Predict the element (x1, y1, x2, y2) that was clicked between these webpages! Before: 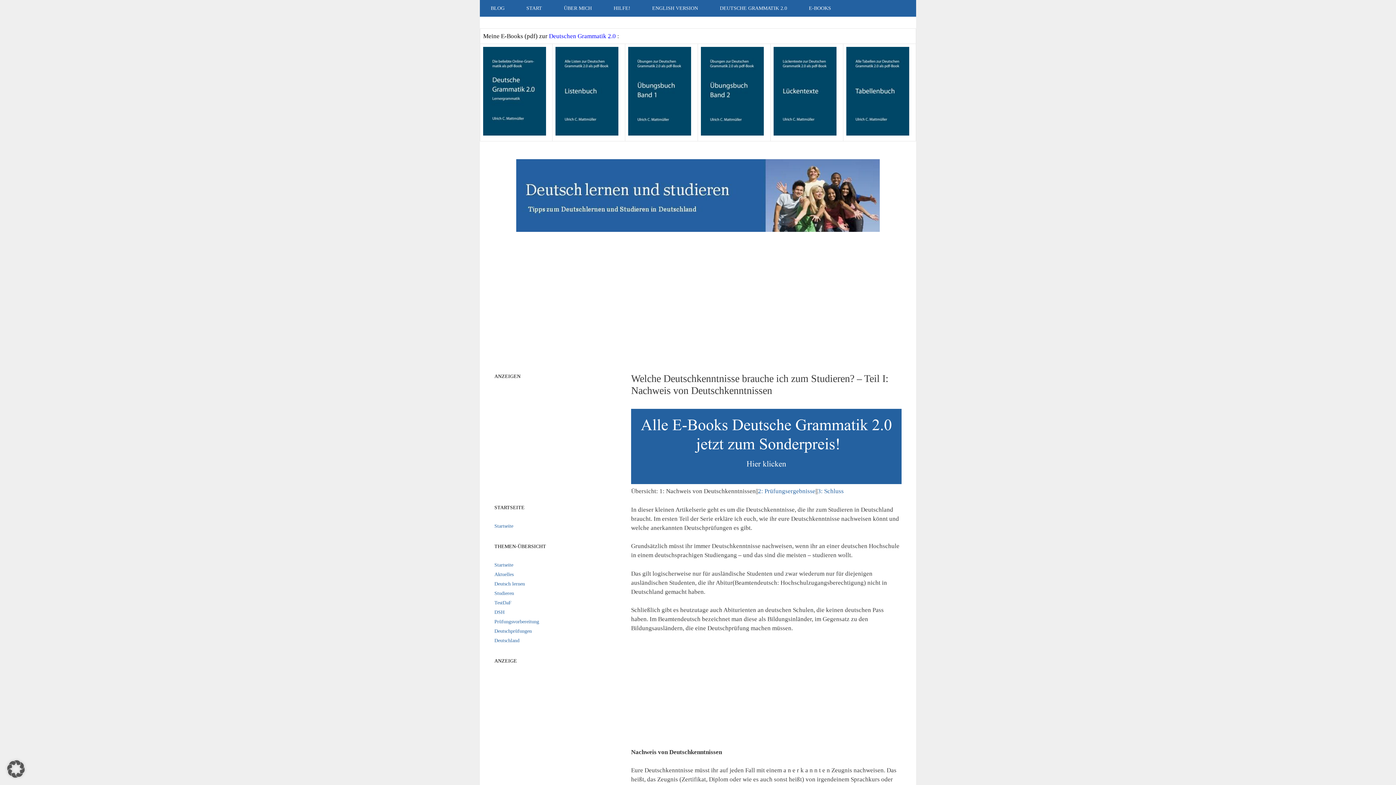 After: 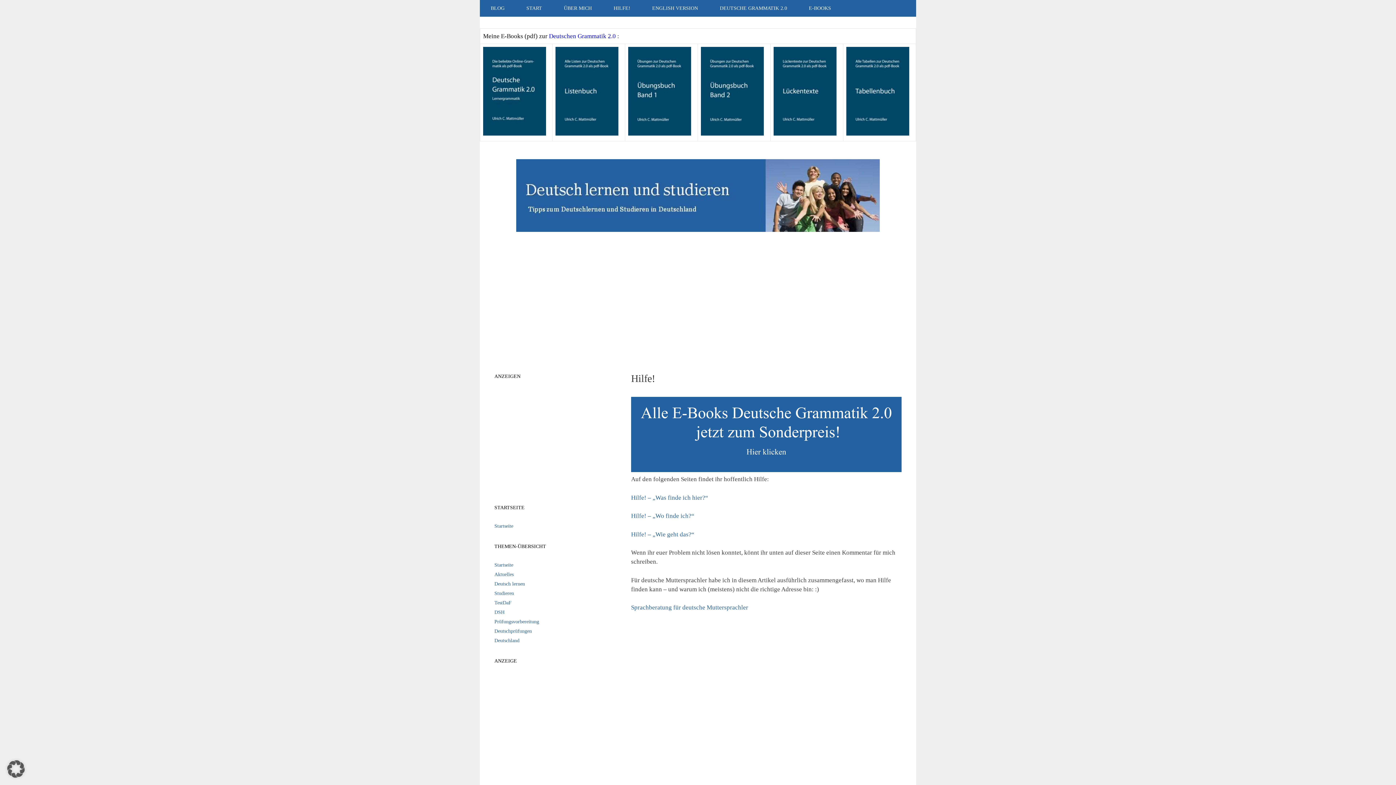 Action: label: HILFE! bbox: (602, 0, 641, 16)